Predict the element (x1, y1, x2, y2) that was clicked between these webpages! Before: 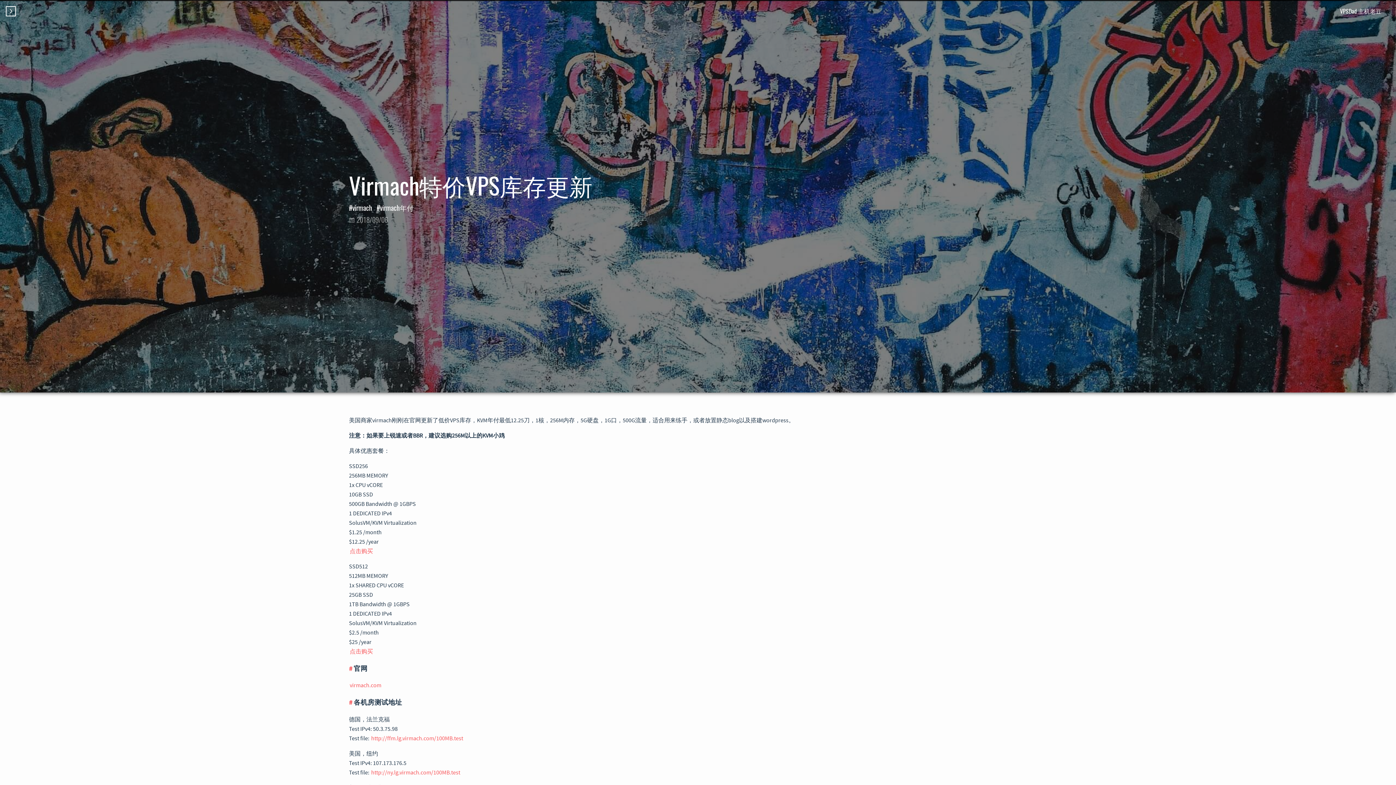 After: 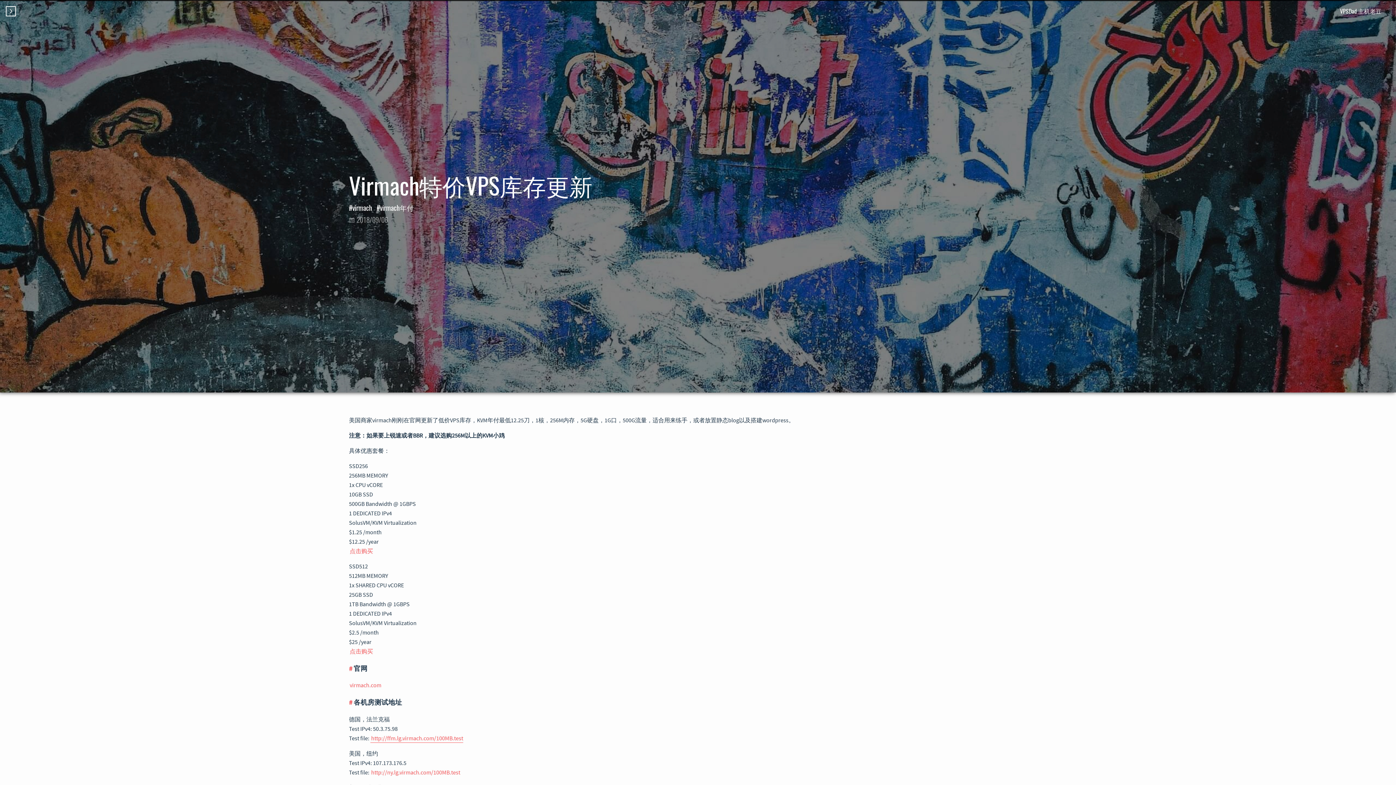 Action: bbox: (370, 735, 463, 742) label: http://ffm.lg.virmach.com/100MB.test